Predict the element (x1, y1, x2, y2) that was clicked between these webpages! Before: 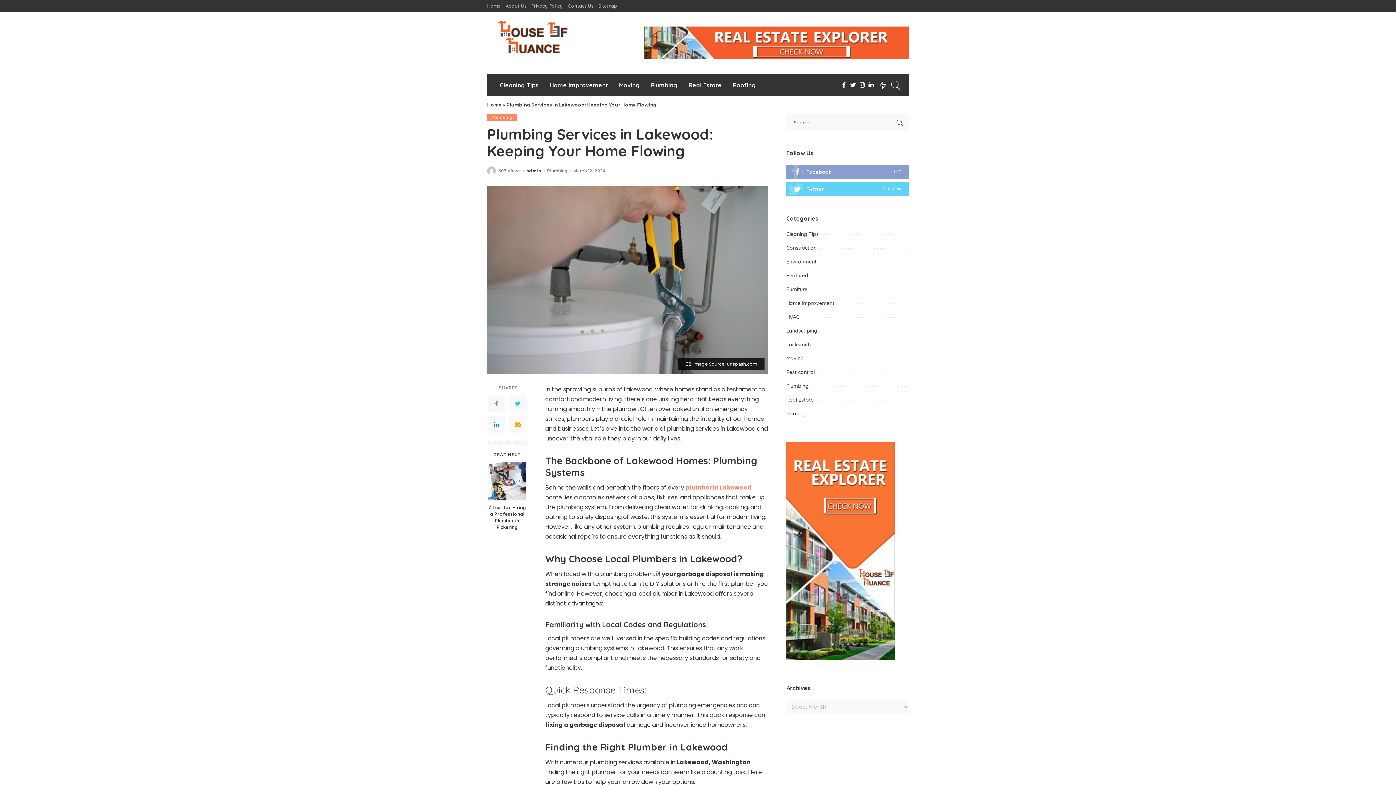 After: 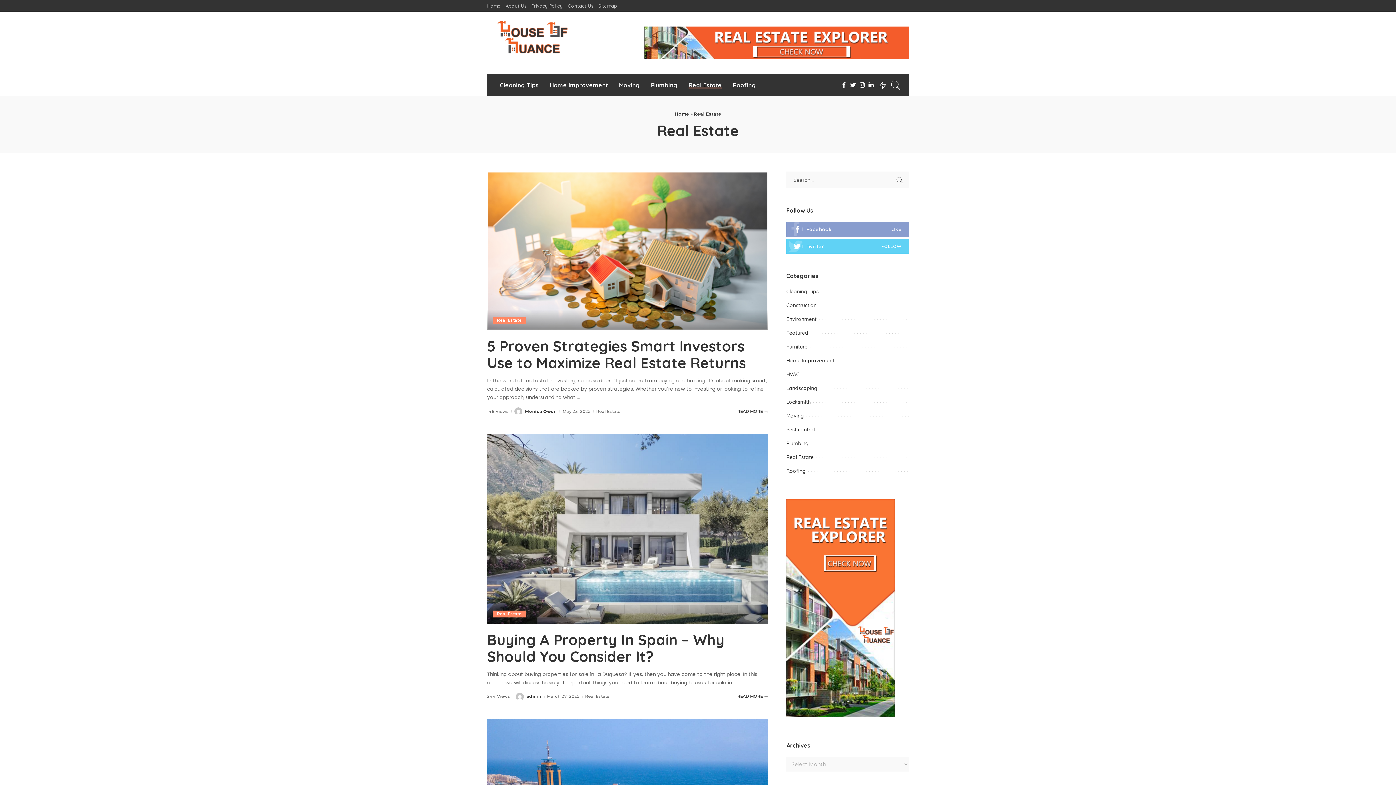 Action: bbox: (786, 396, 813, 403) label: Real Estate